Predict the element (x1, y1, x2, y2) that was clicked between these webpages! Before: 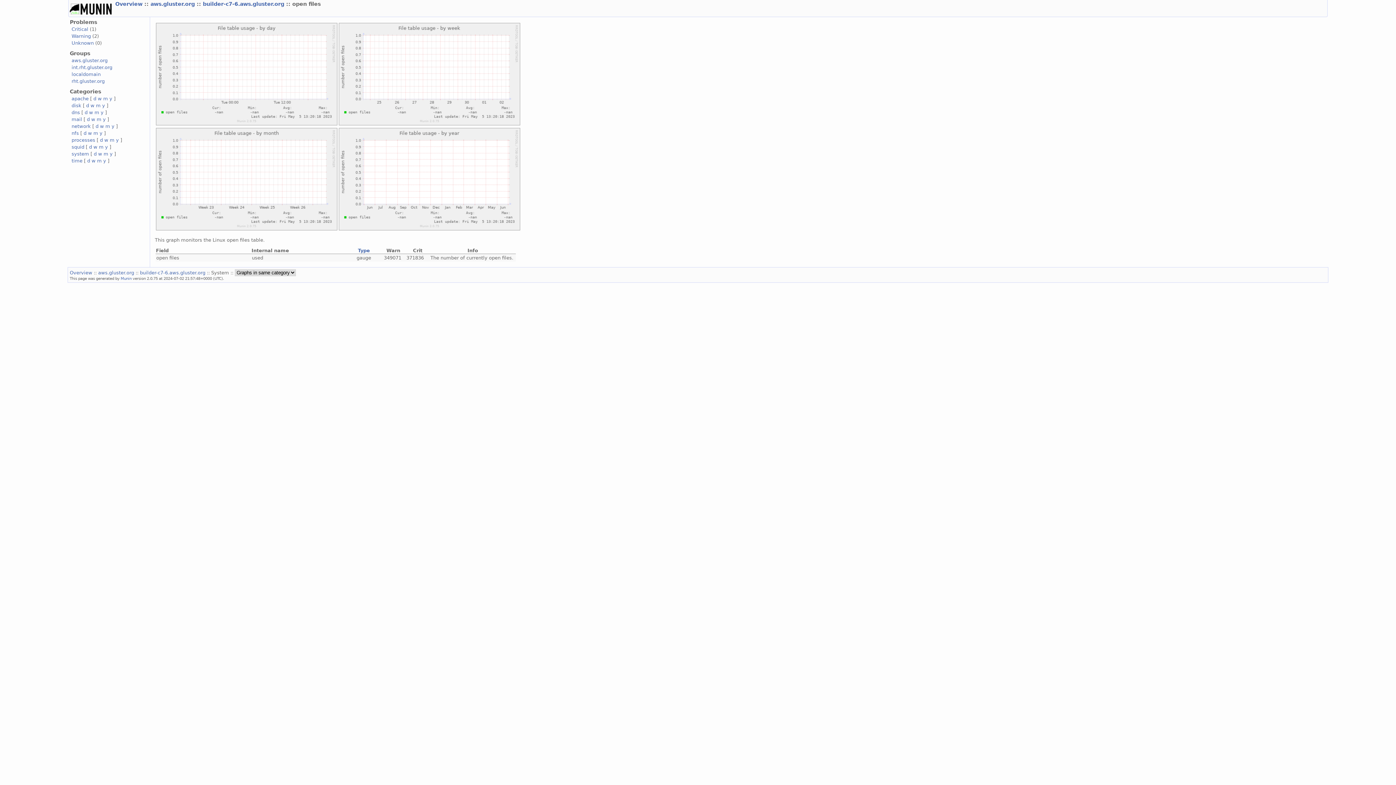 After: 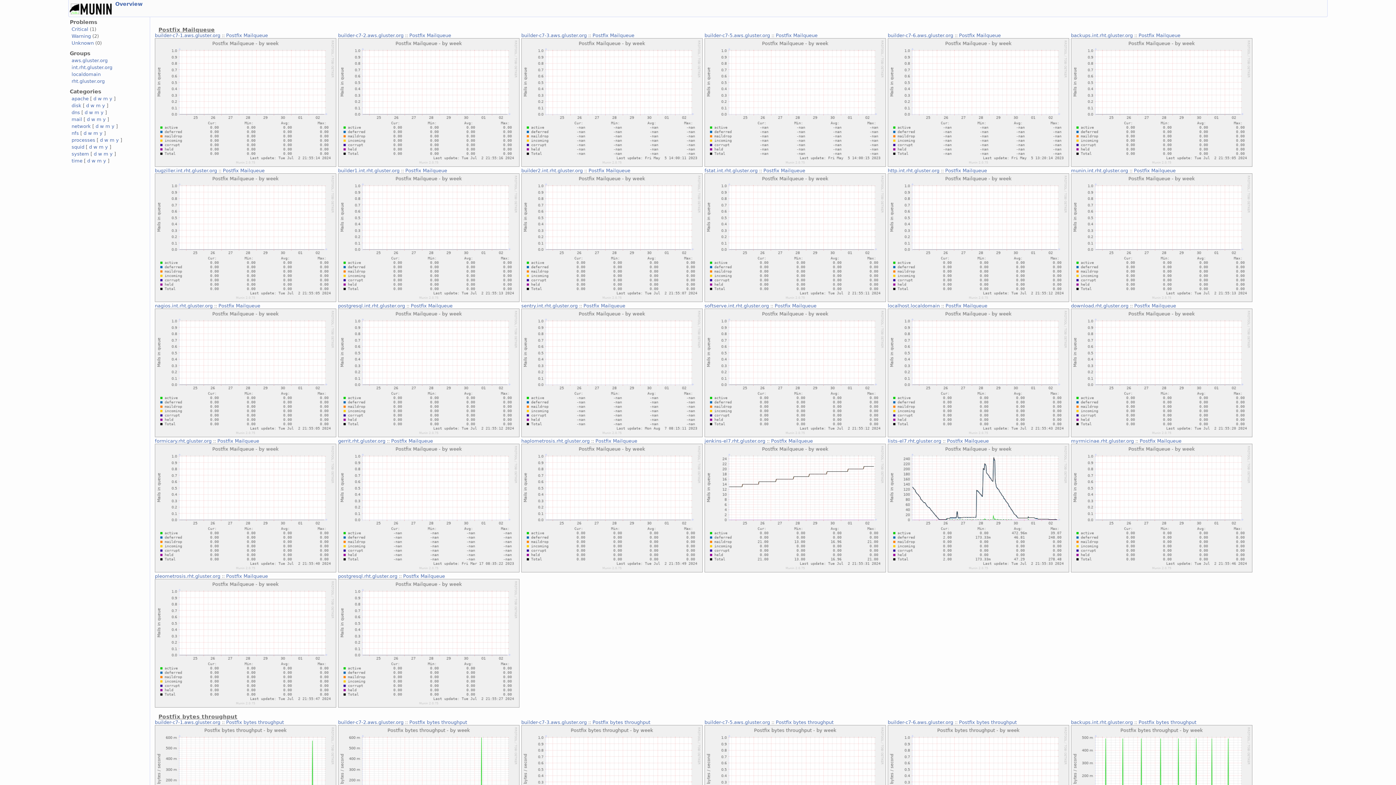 Action: label: w bbox: (91, 116, 95, 122)